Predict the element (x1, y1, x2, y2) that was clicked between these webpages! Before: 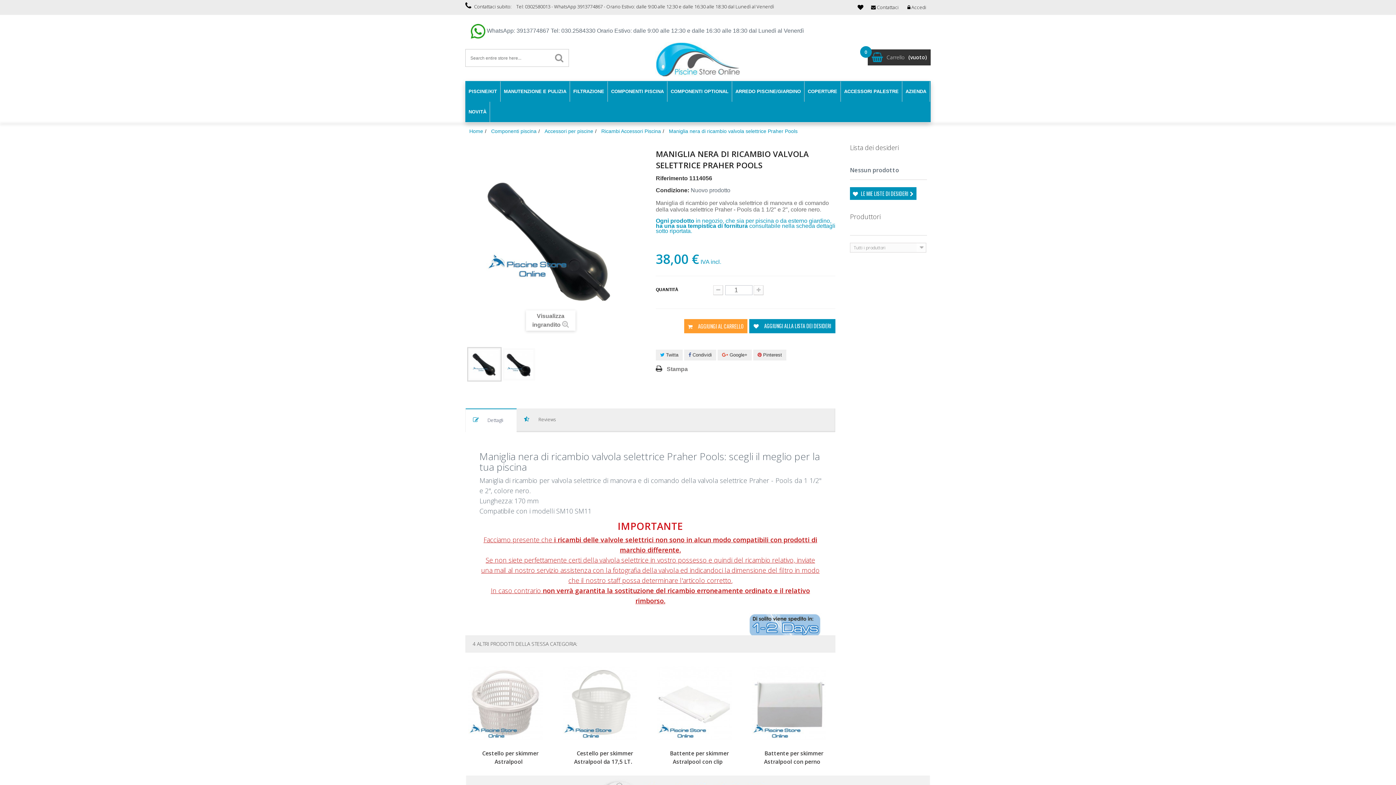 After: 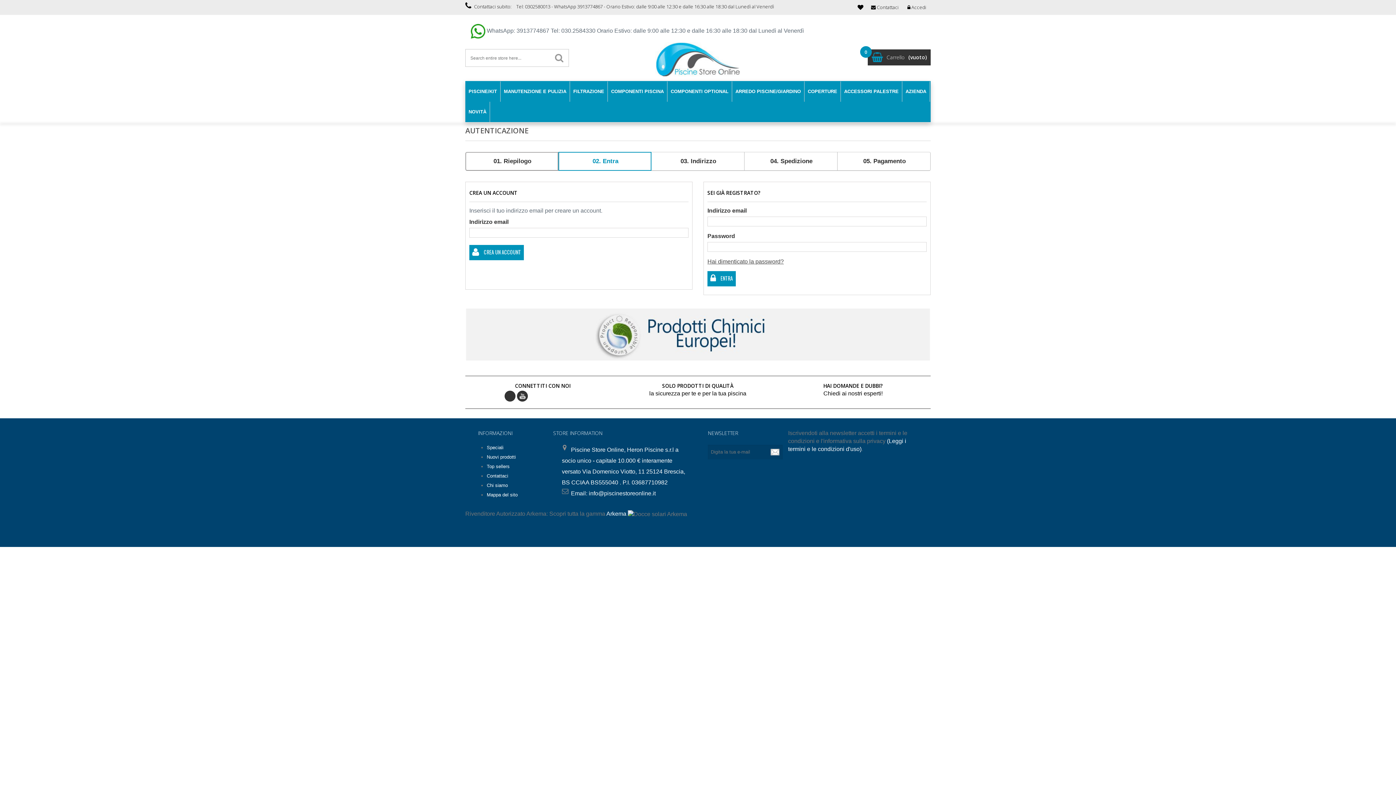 Action: bbox: (850, 187, 916, 200) label:  LE MIE LISTE DI DESIDERI